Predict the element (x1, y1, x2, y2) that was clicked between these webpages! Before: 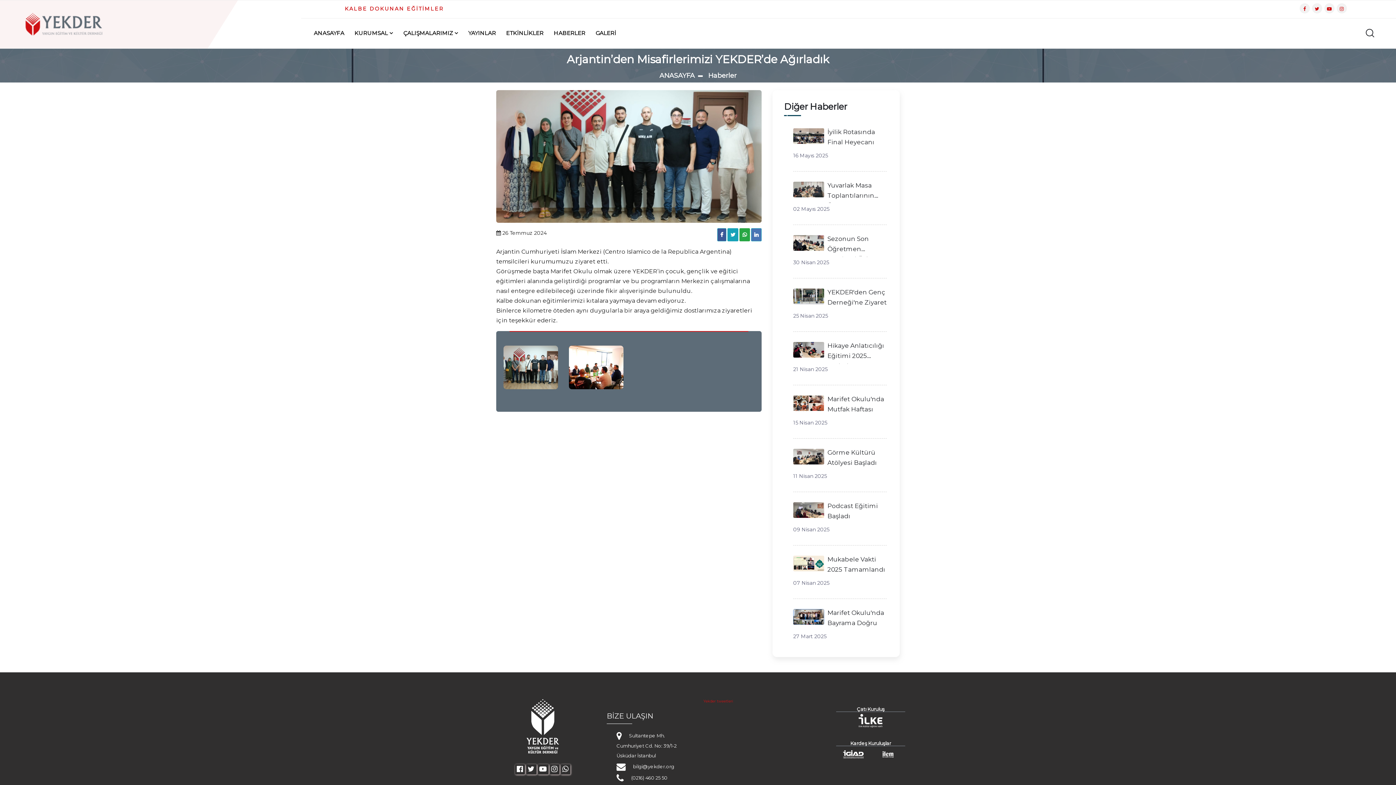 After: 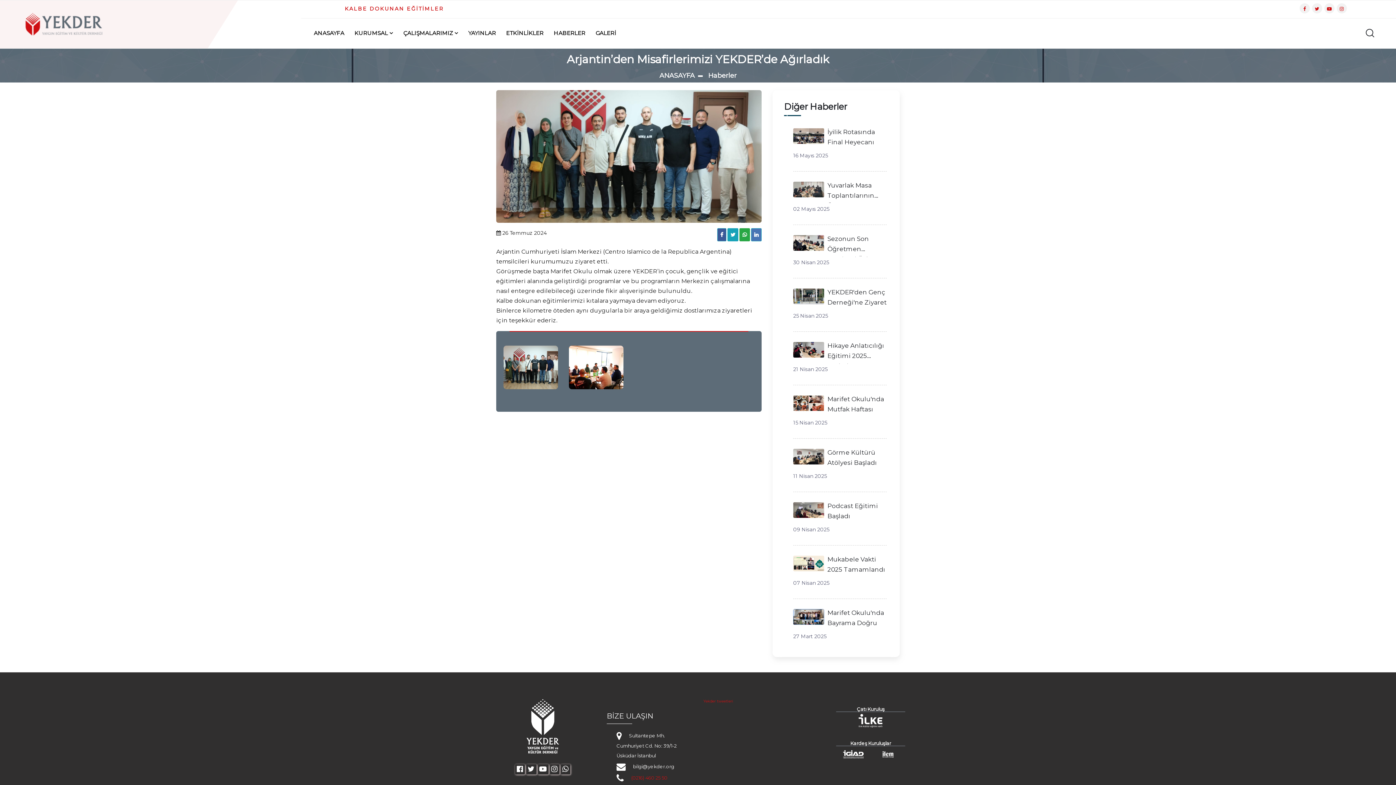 Action: label: (0216) 460 25 50 bbox: (616, 775, 667, 780)